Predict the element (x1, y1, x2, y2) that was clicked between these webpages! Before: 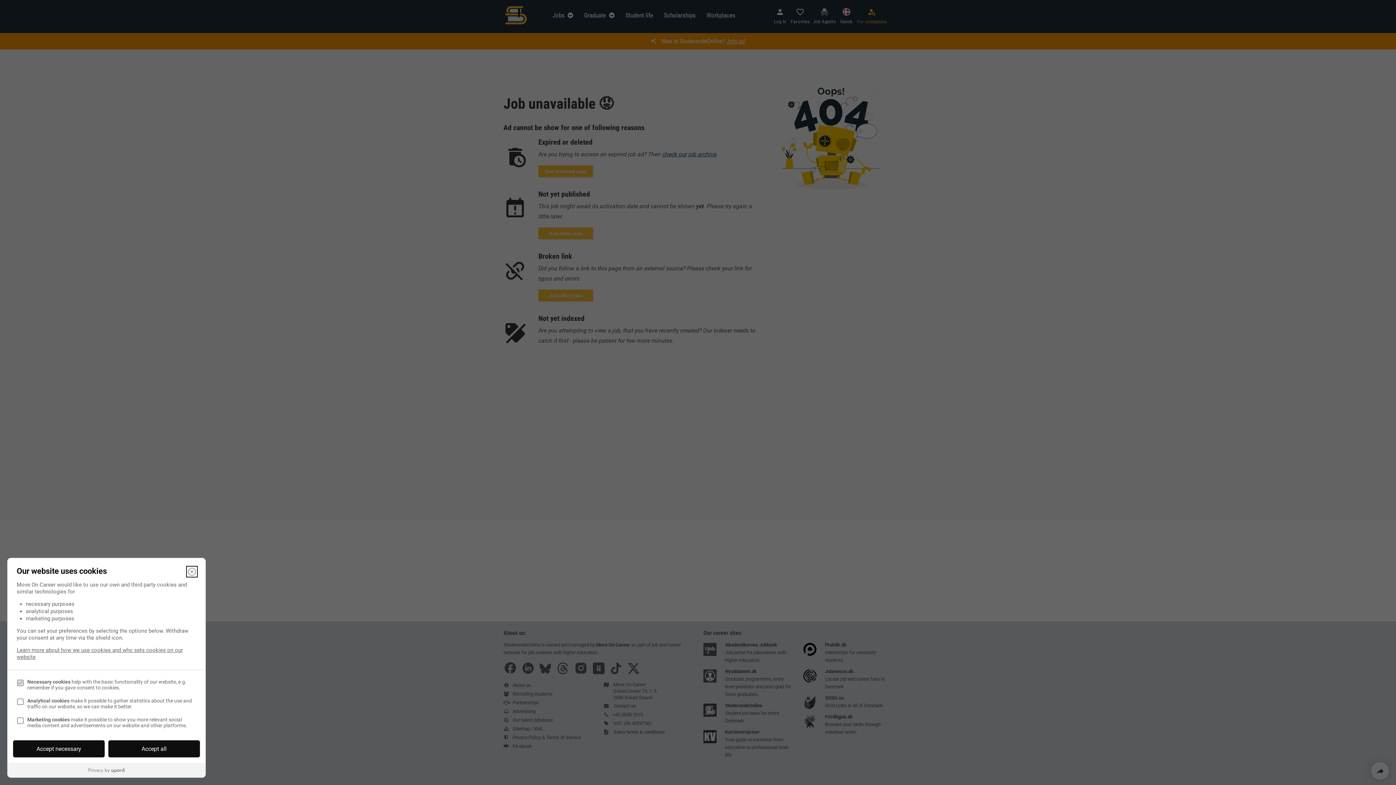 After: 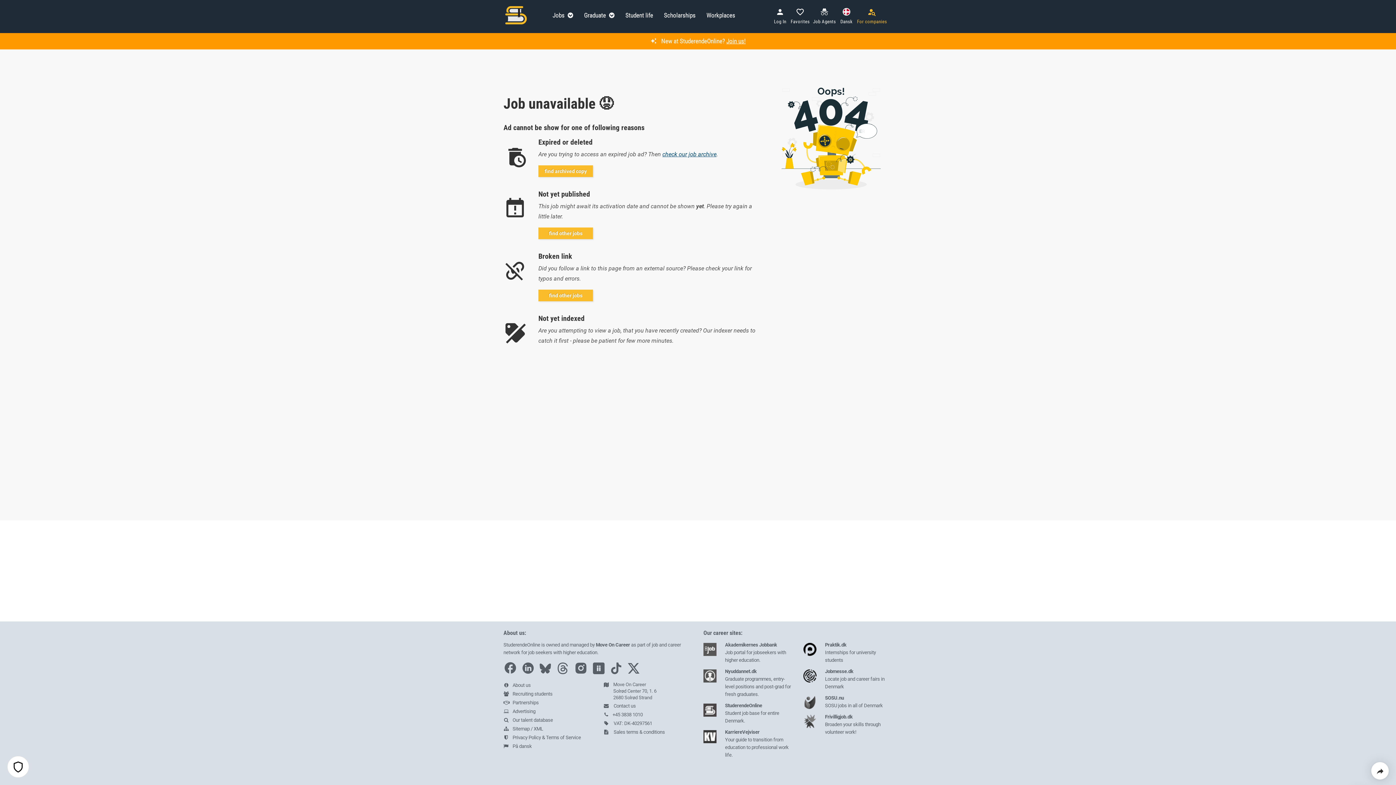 Action: label: Accept all bbox: (108, 740, 200, 757)